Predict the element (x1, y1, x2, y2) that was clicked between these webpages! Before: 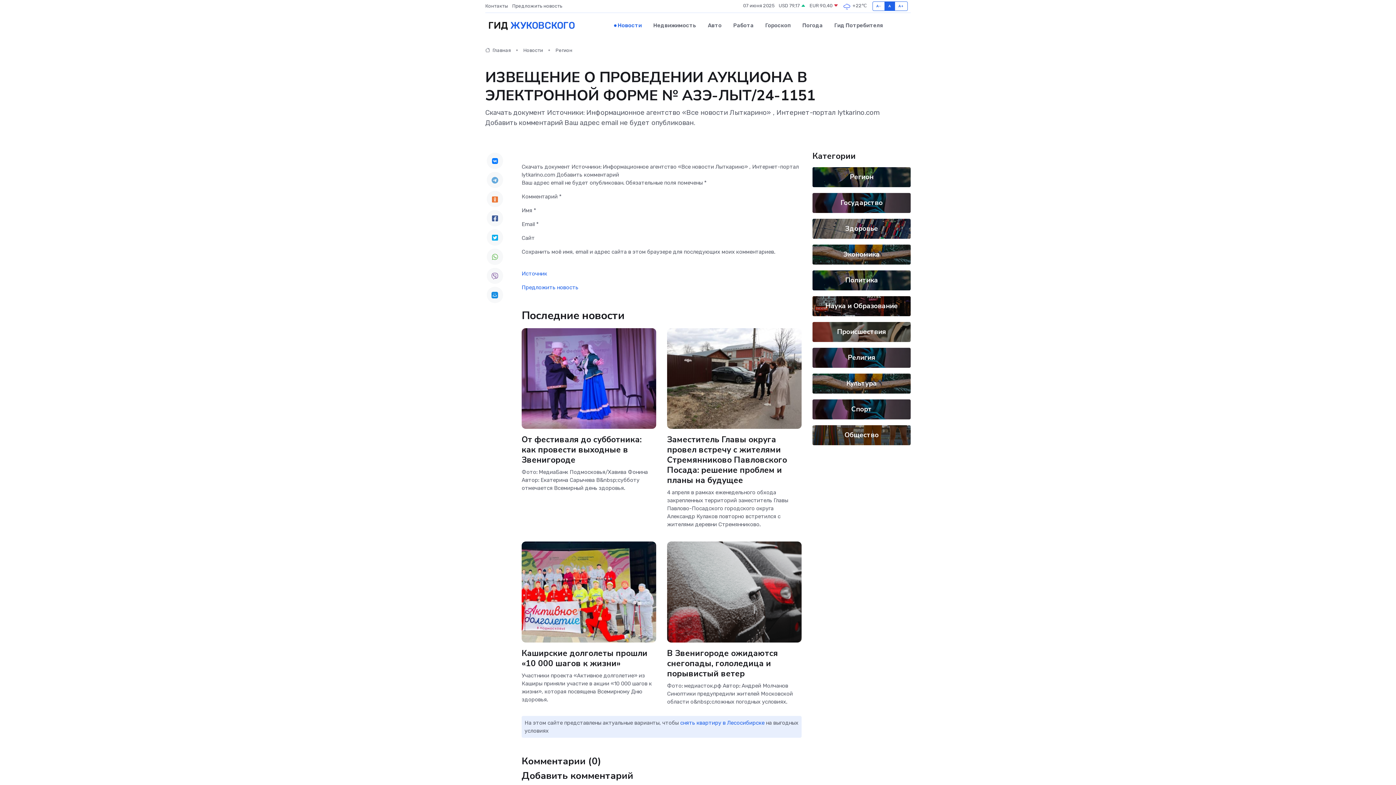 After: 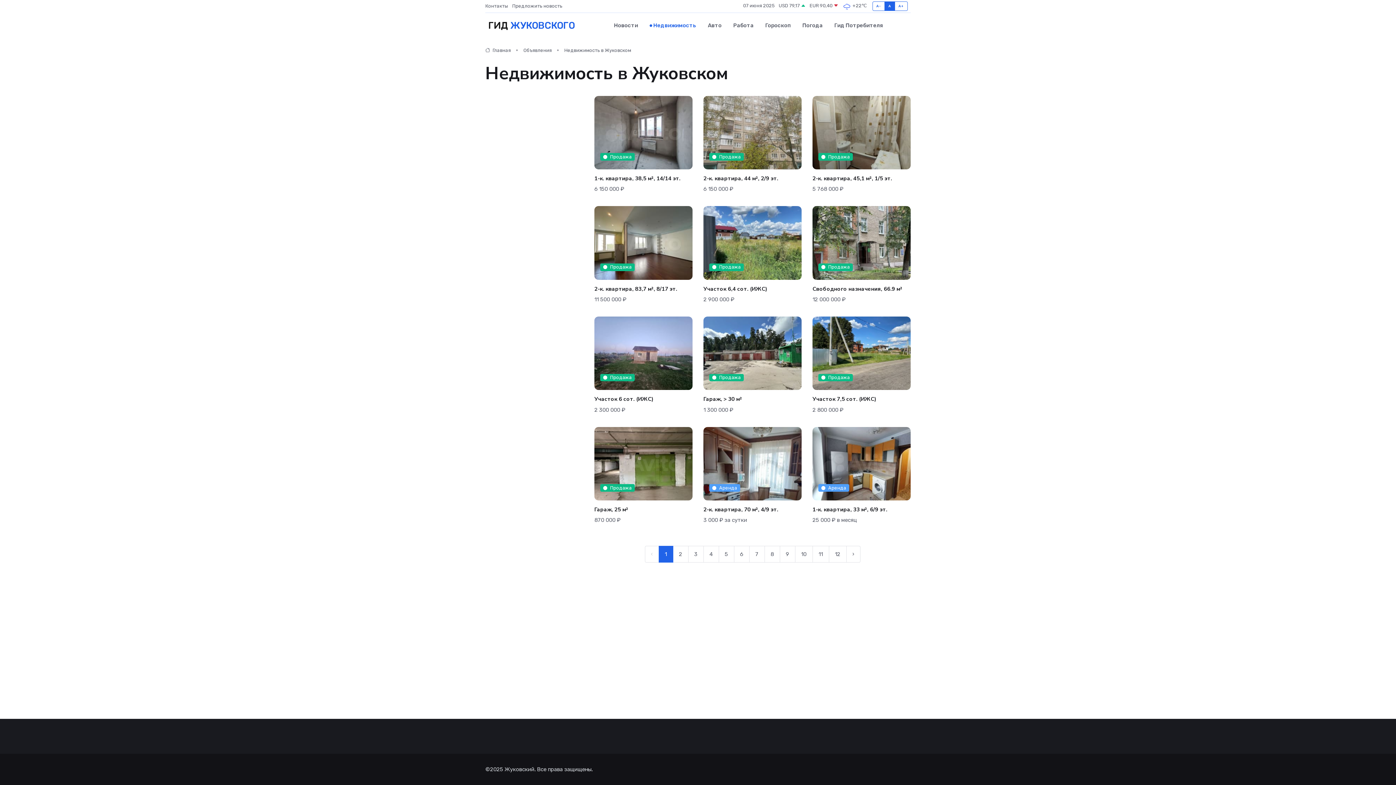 Action: bbox: (647, 14, 702, 36) label: Недвижимость